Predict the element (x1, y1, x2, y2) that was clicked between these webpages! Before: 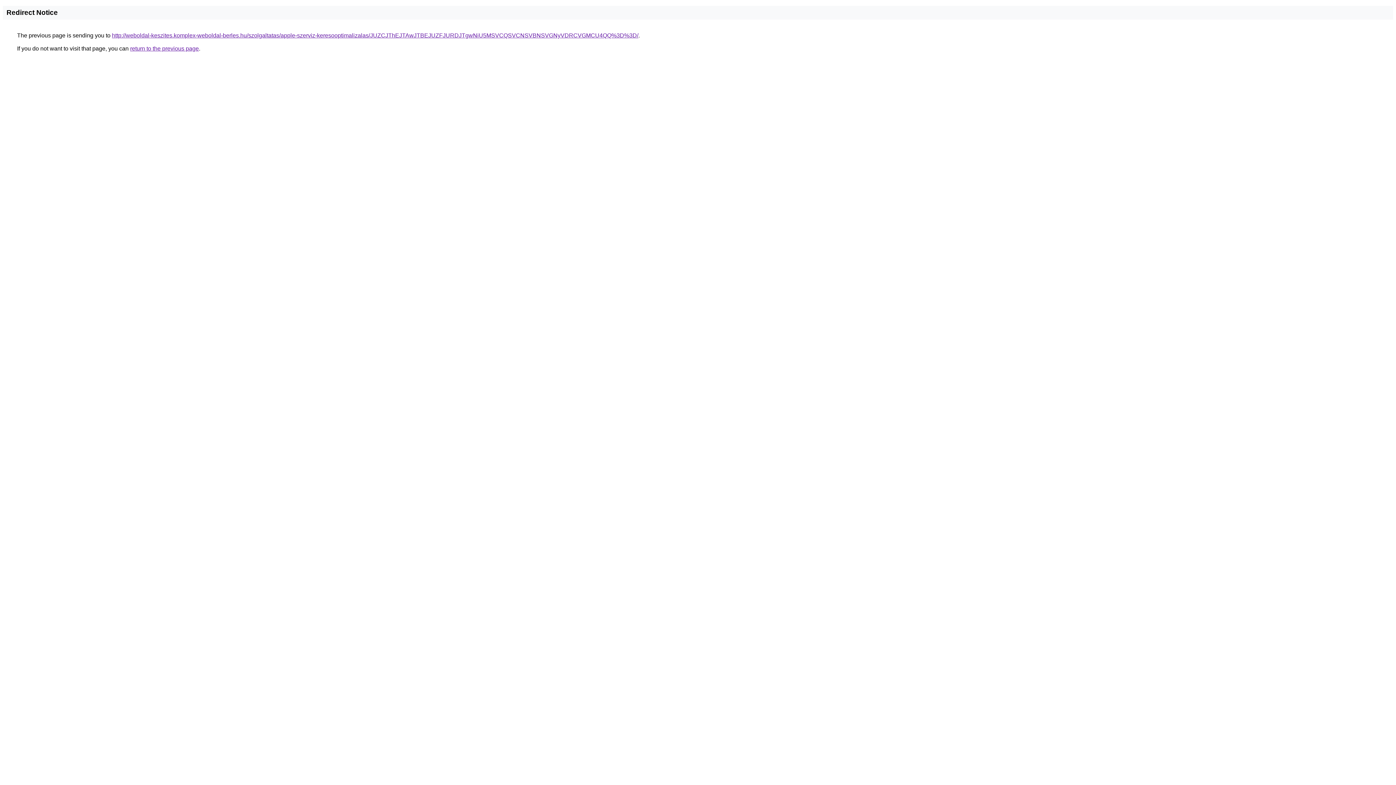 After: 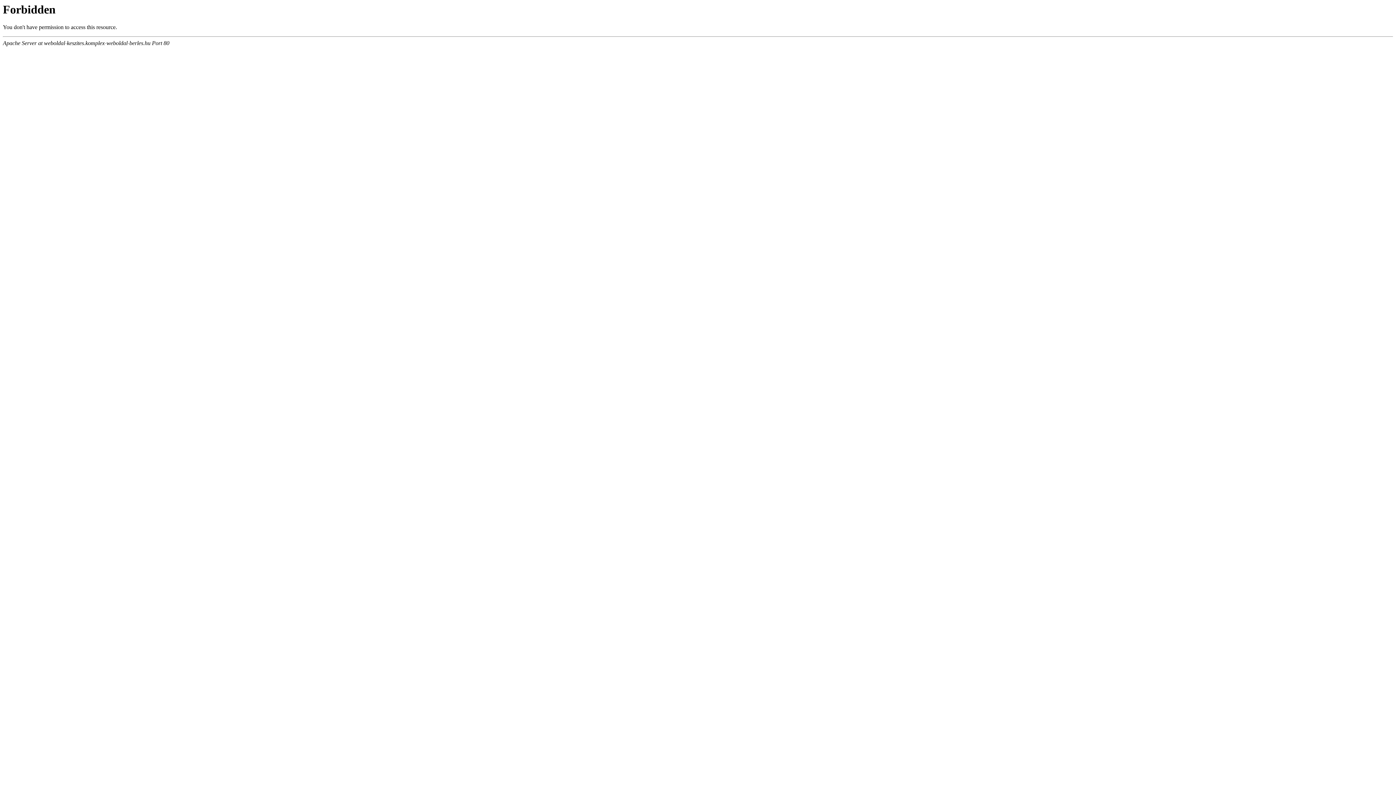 Action: label: http://weboldal-keszites.komplex-weboldal-berles.hu/szolgaltatas/apple-szerviz-keresooptimalizalas/JUZCJThEJTAwJTBEJUZFJURDJTgwNiU5MSVCQSVCNSVBNSVGNyVDRCVGMCU4QQ%3D%3D/ bbox: (112, 32, 638, 38)